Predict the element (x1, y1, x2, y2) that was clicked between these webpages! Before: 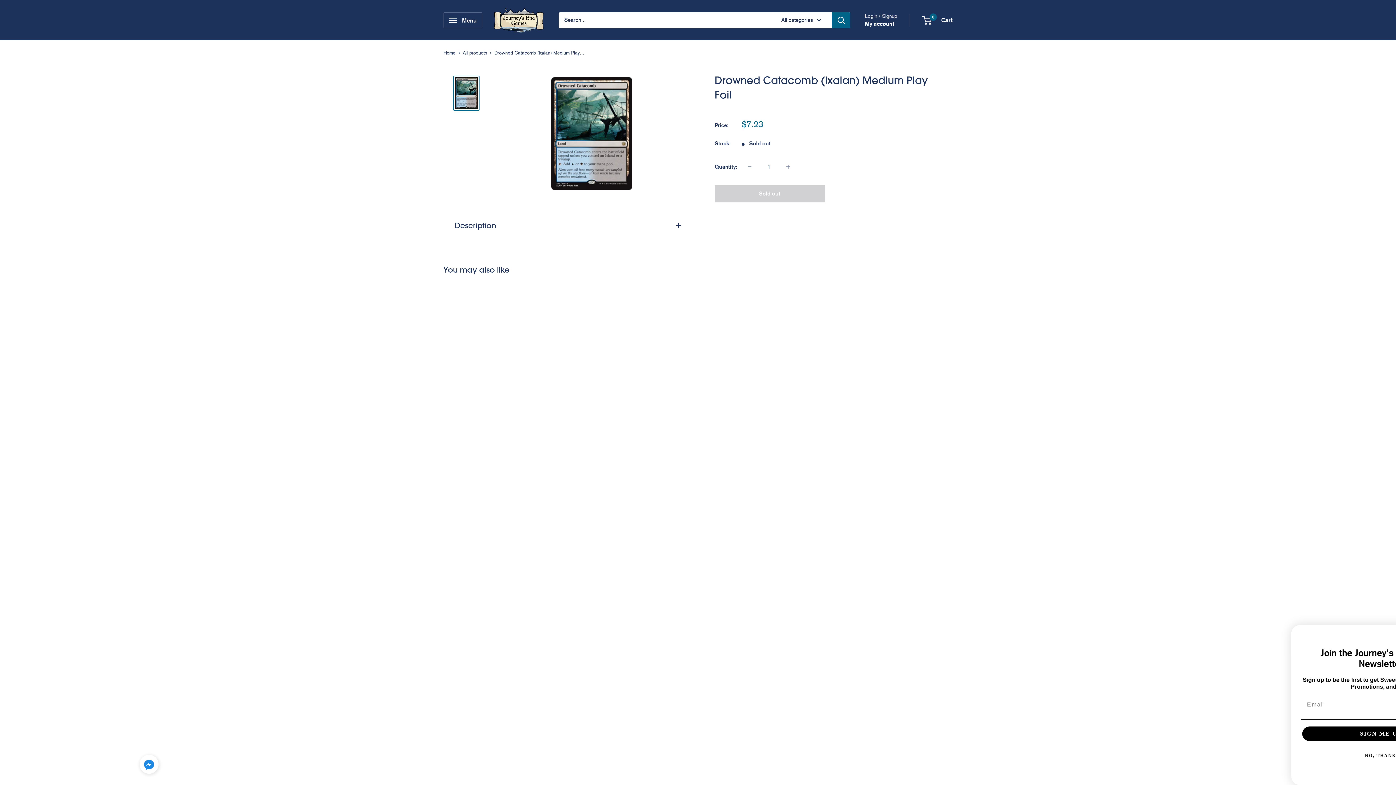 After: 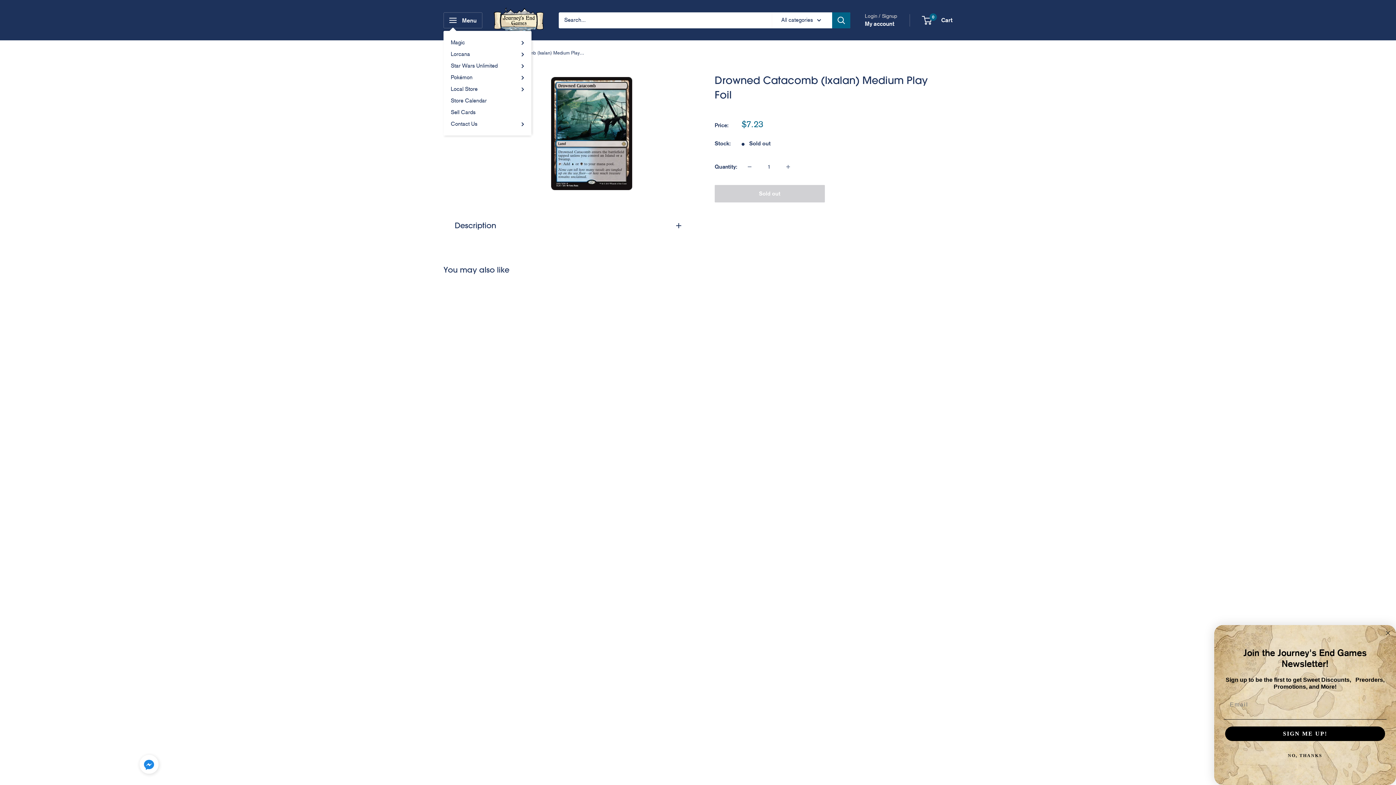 Action: bbox: (443, 12, 482, 28) label: Open menu